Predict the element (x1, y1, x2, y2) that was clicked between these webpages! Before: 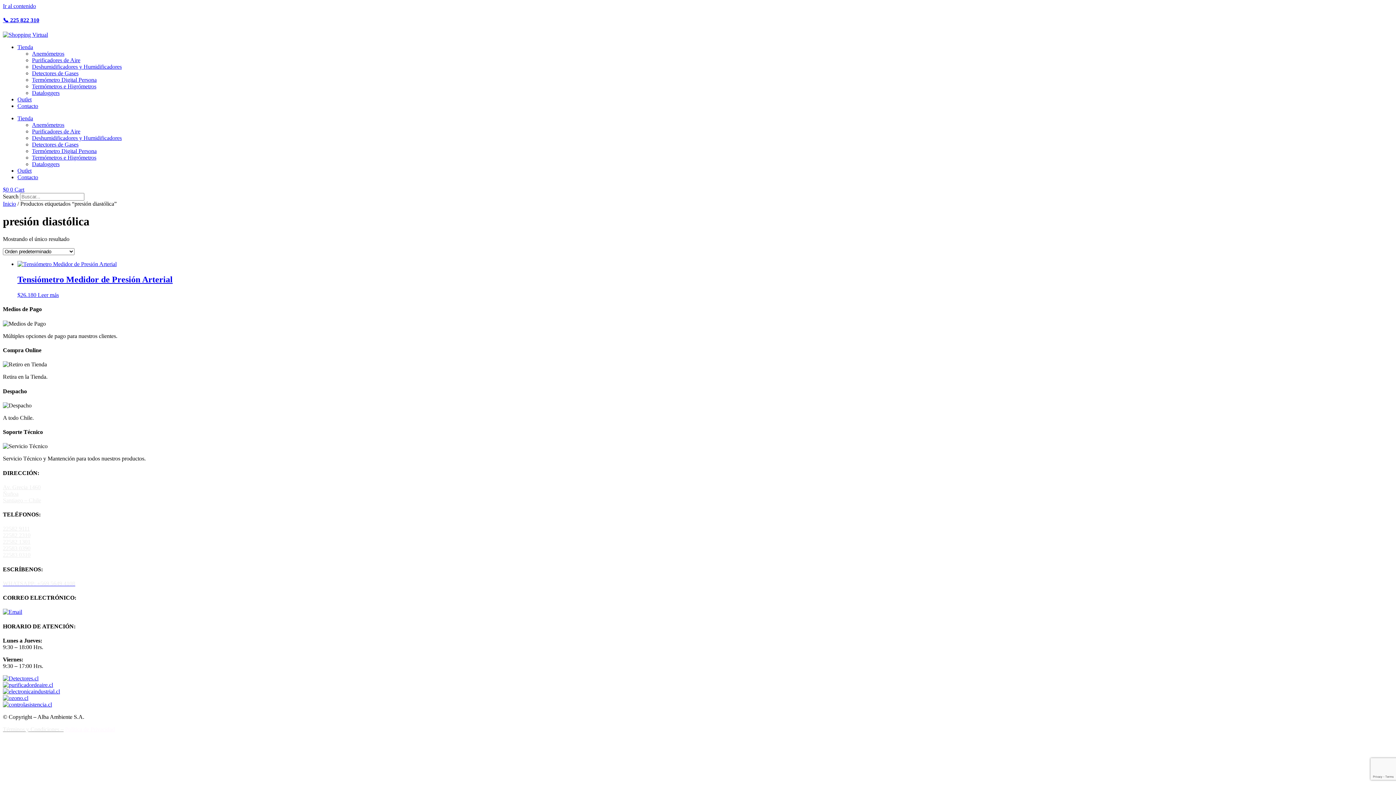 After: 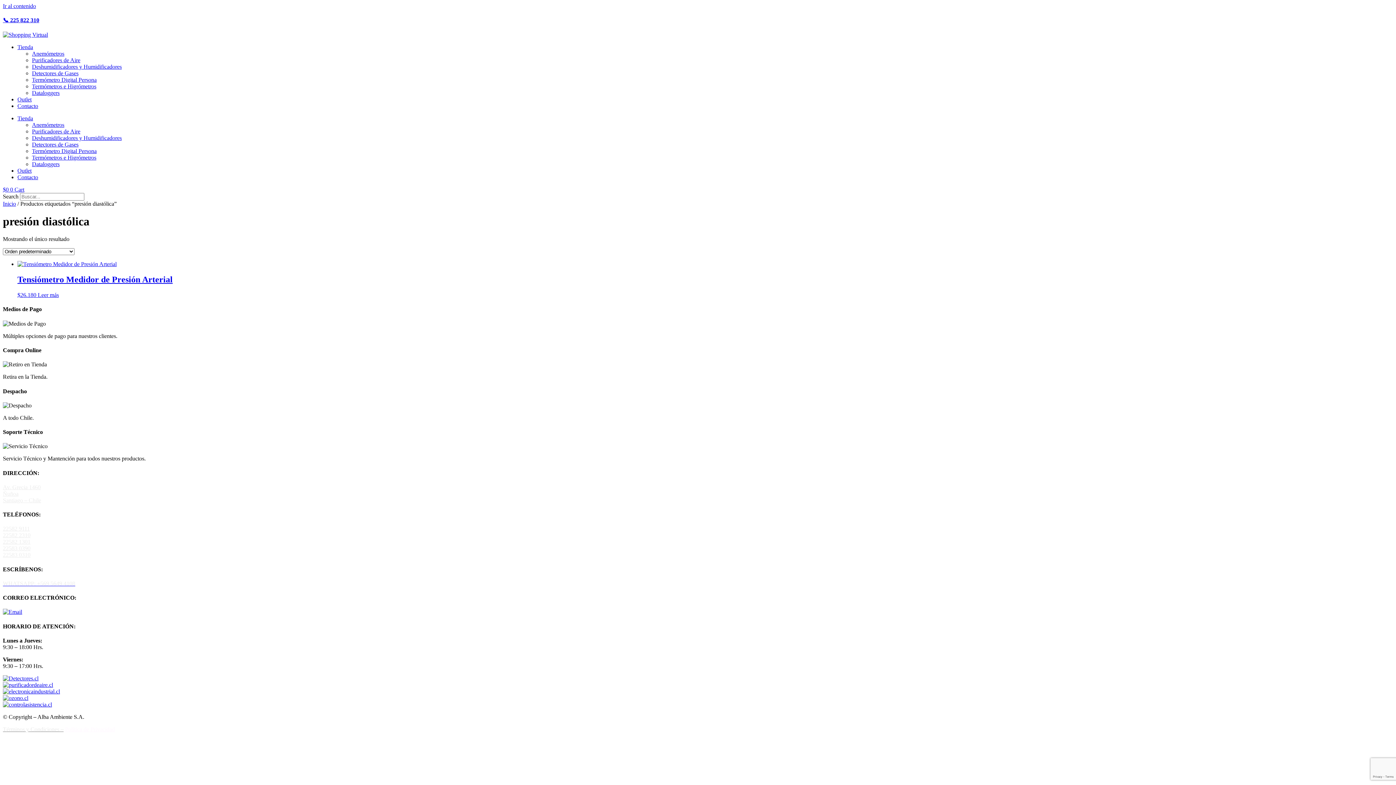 Action: bbox: (2, 675, 38, 681)